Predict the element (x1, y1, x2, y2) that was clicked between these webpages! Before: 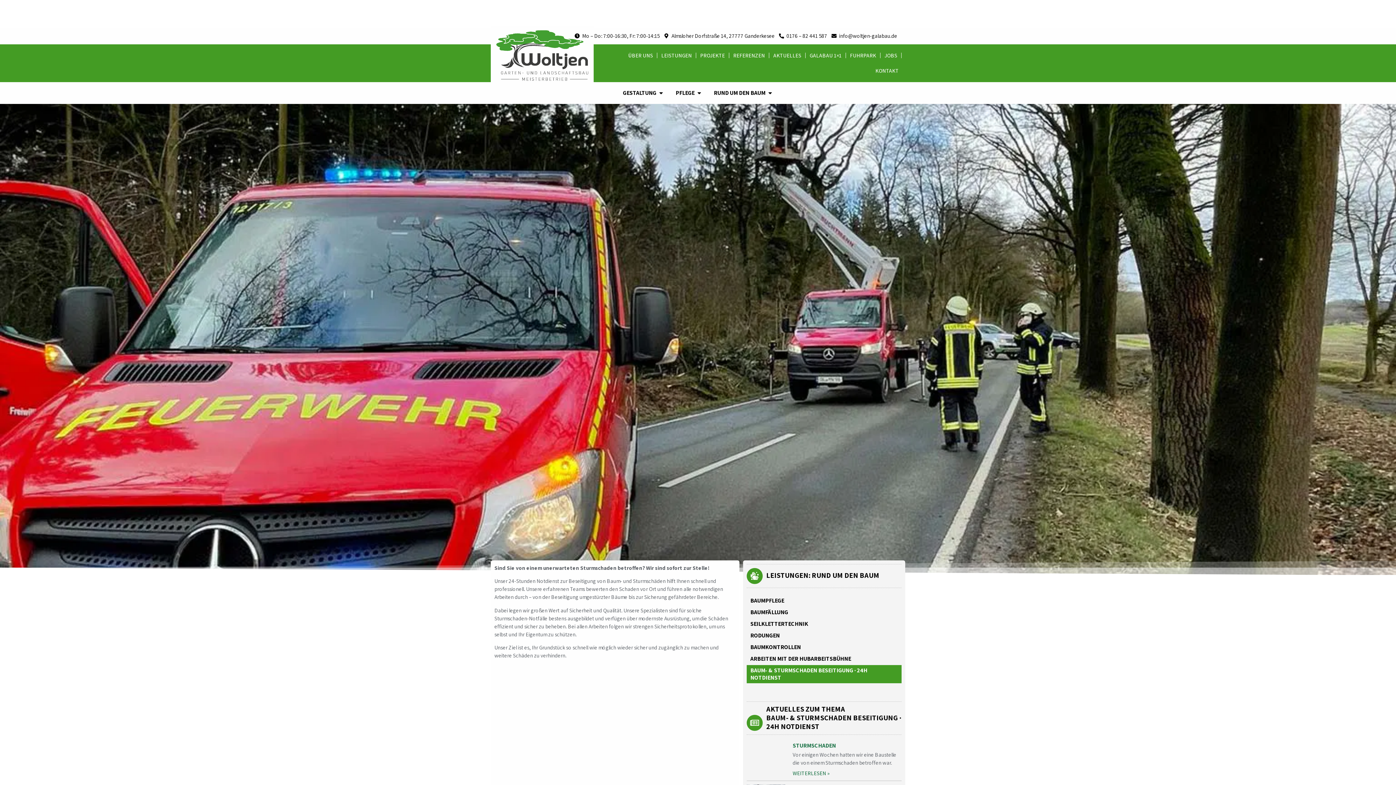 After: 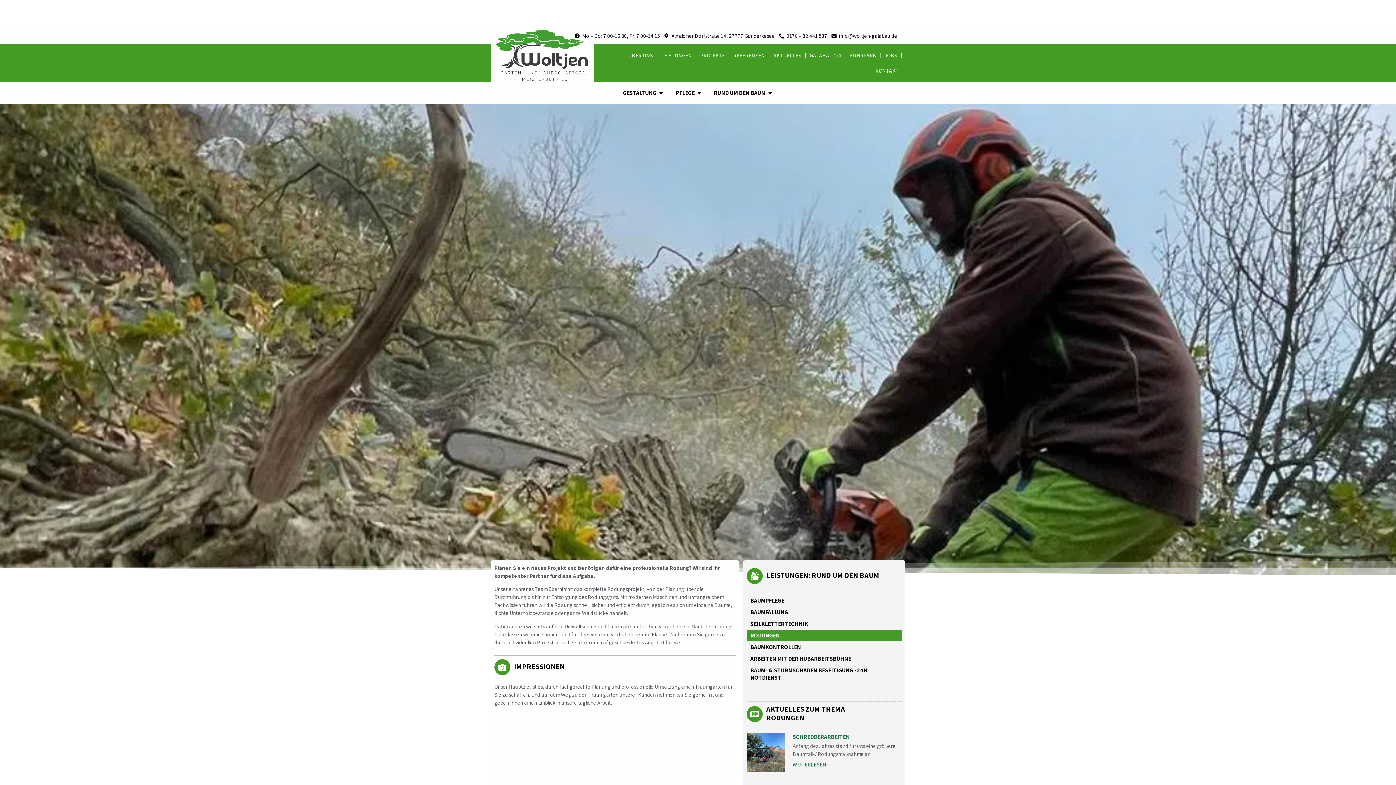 Action: bbox: (746, 630, 901, 641) label: RODUNGEN